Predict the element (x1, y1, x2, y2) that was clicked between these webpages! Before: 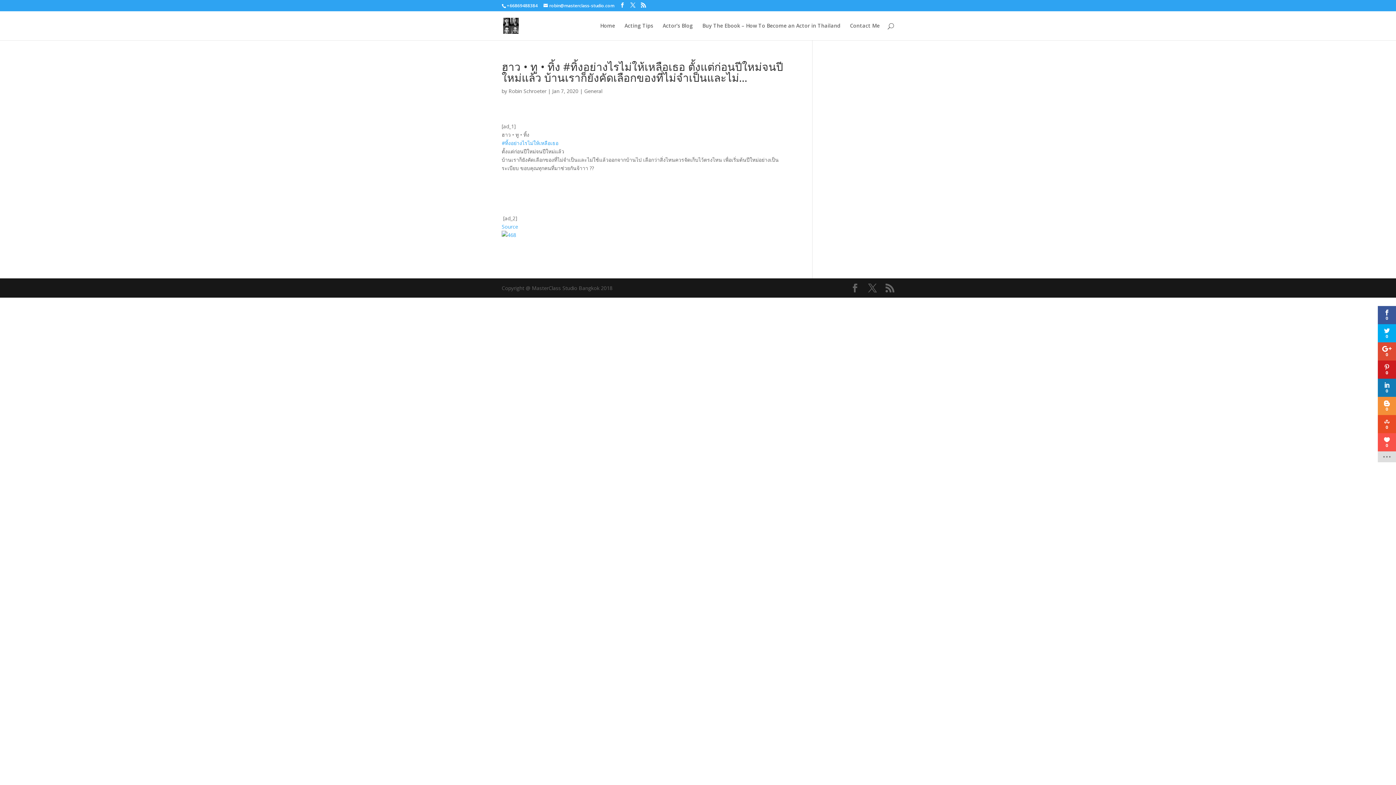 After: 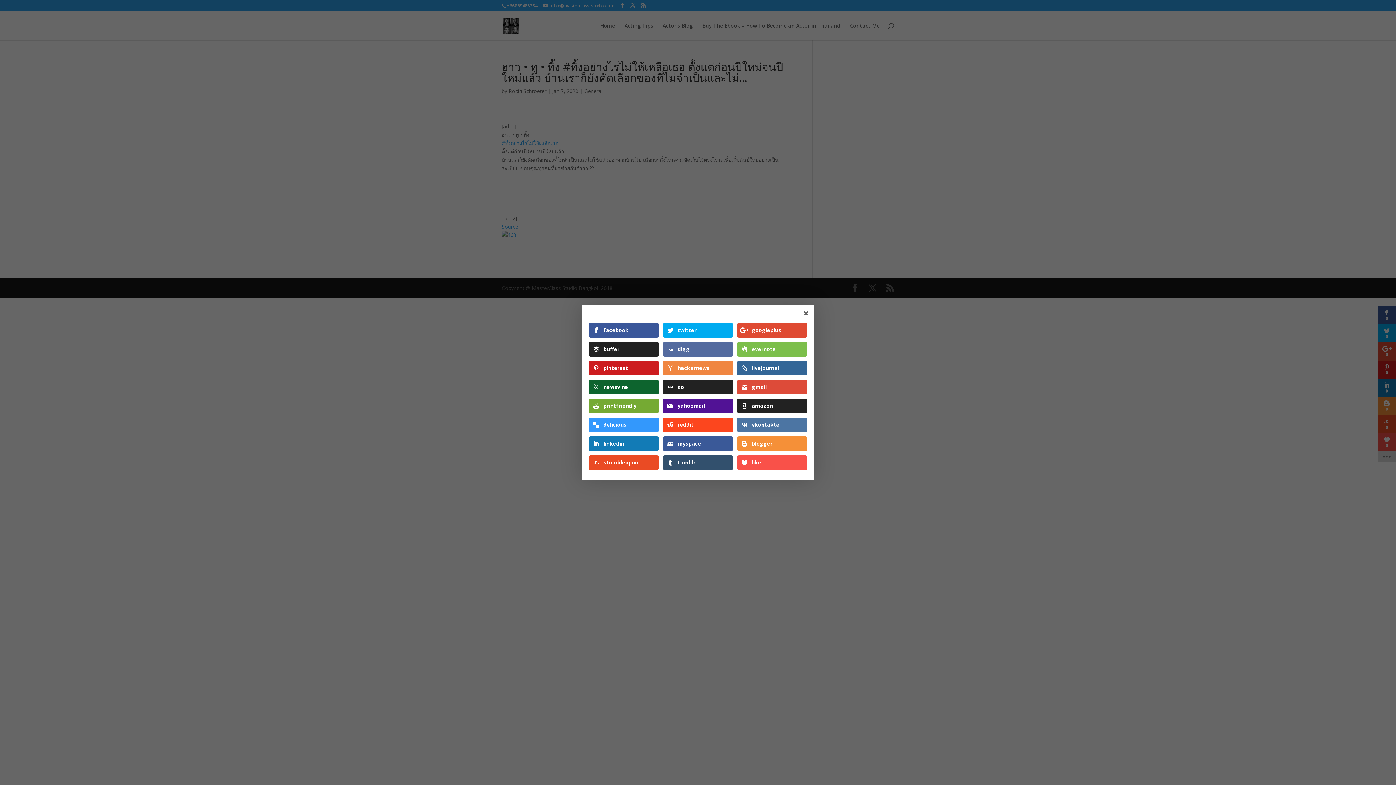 Action: bbox: (1378, 452, 1396, 463)